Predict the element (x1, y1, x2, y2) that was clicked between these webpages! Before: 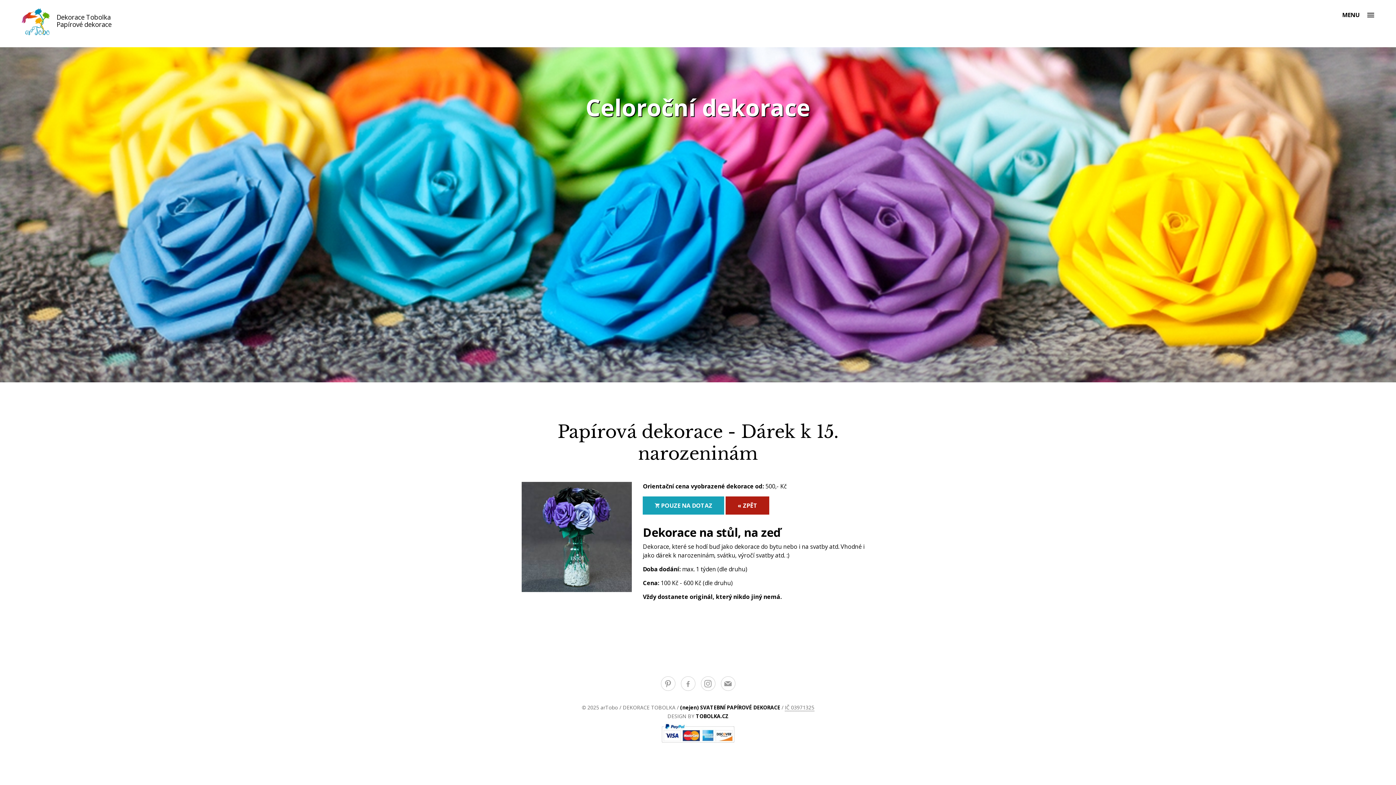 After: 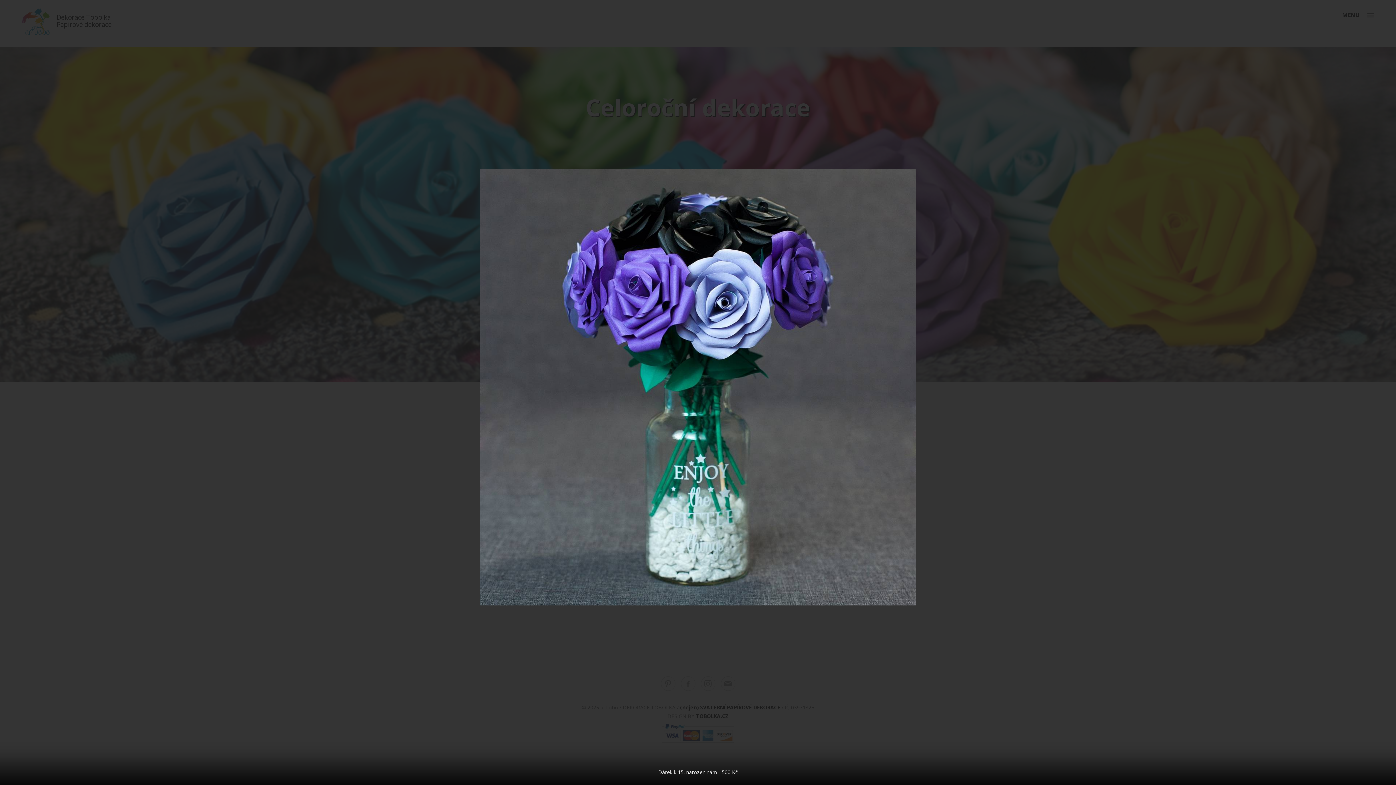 Action: bbox: (521, 532, 632, 540)